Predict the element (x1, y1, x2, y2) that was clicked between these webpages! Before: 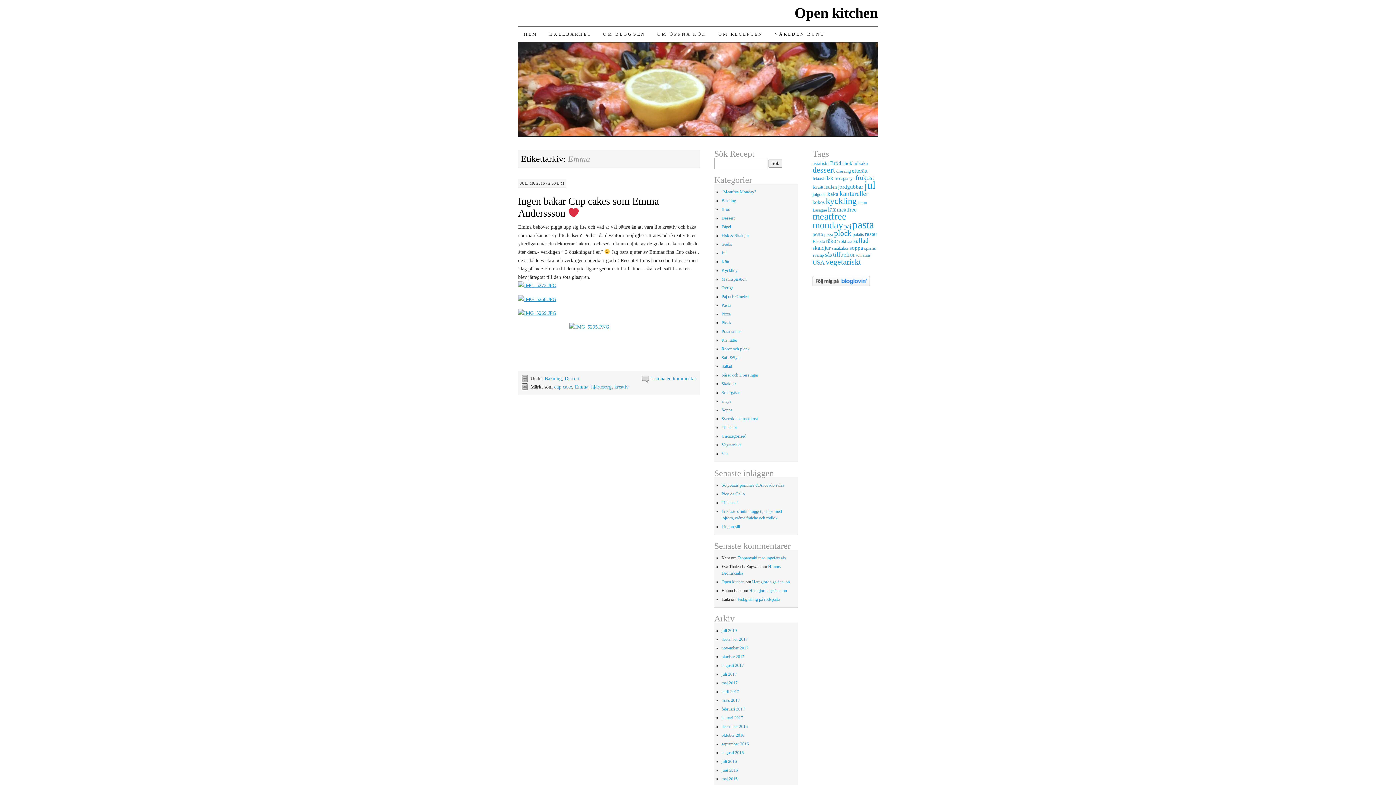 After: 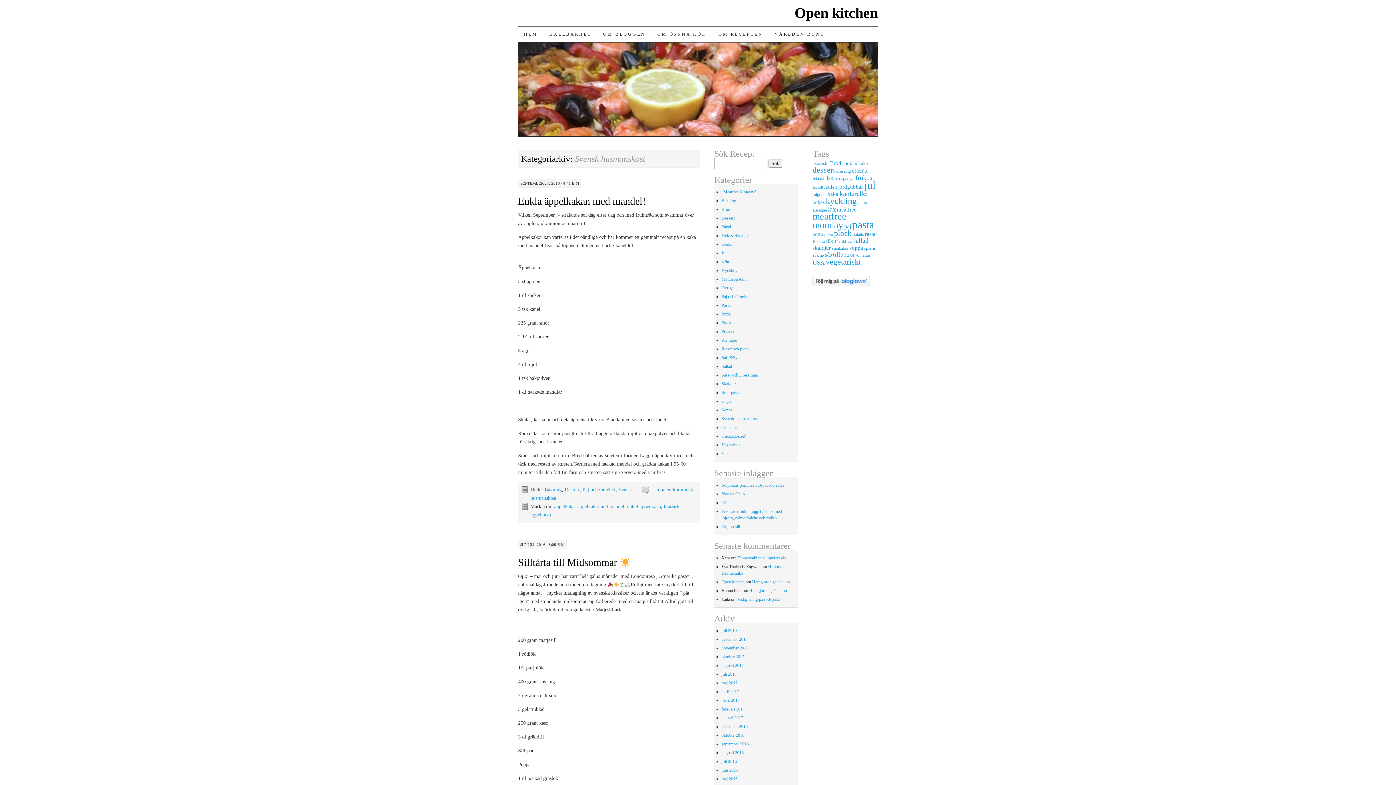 Action: bbox: (721, 416, 758, 421) label: Svensk husmanskost